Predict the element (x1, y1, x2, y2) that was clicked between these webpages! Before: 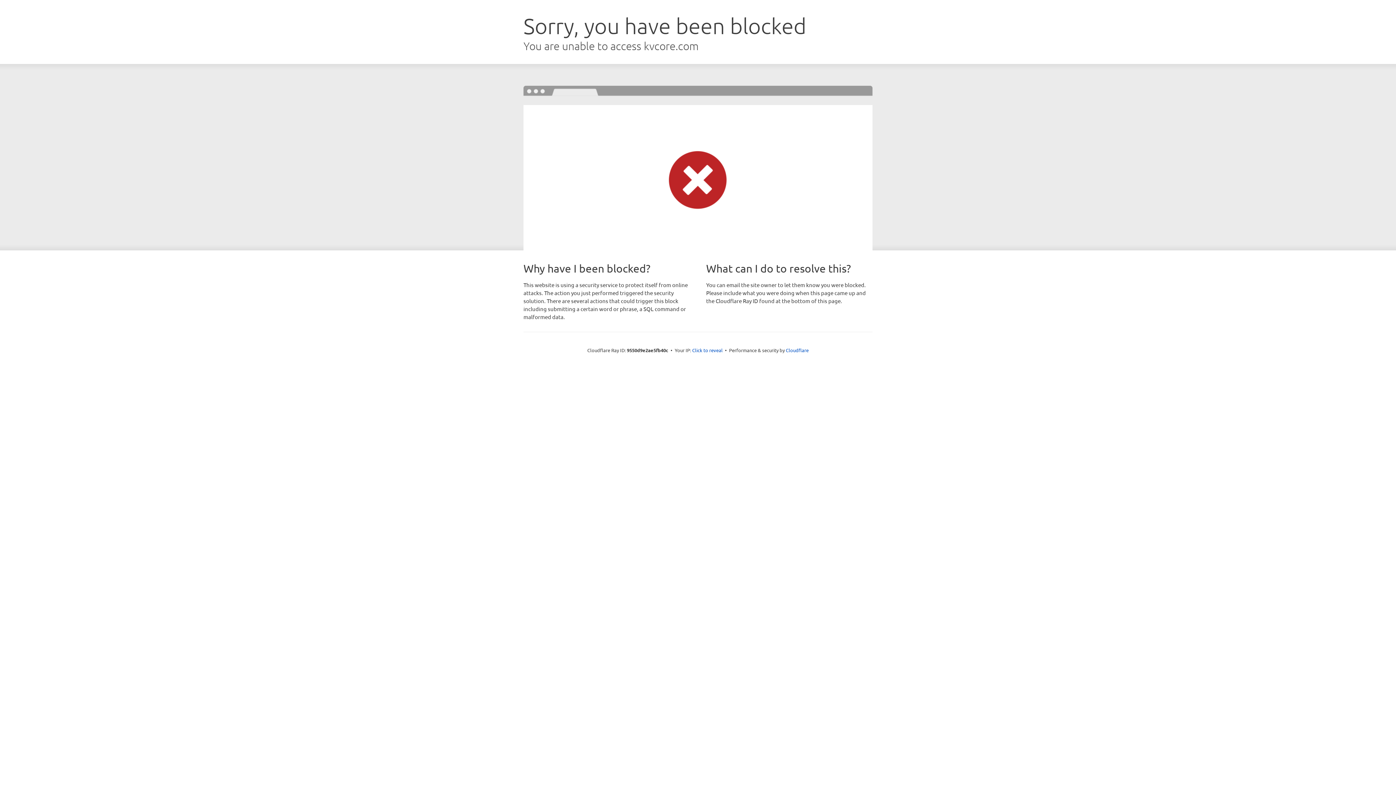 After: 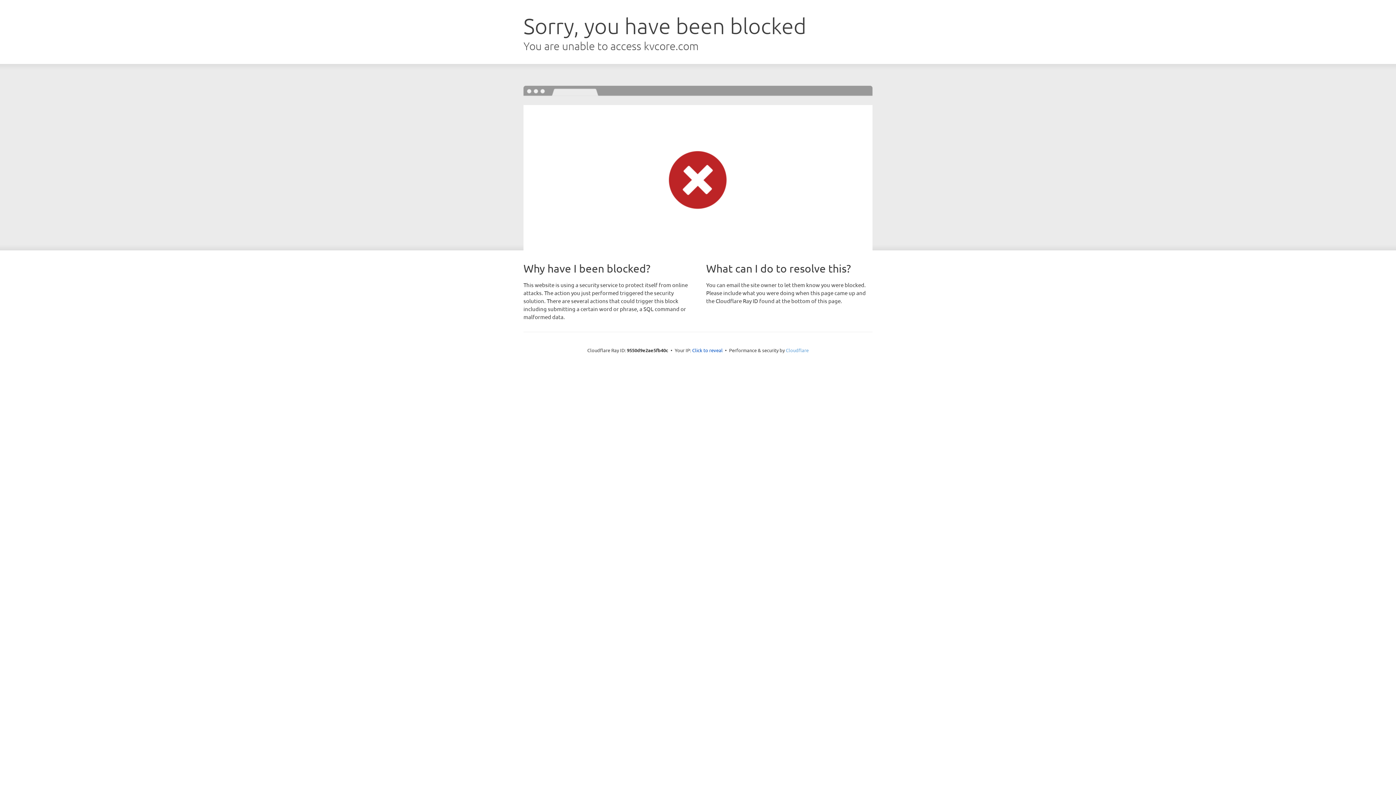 Action: bbox: (786, 347, 808, 353) label: Cloudflare